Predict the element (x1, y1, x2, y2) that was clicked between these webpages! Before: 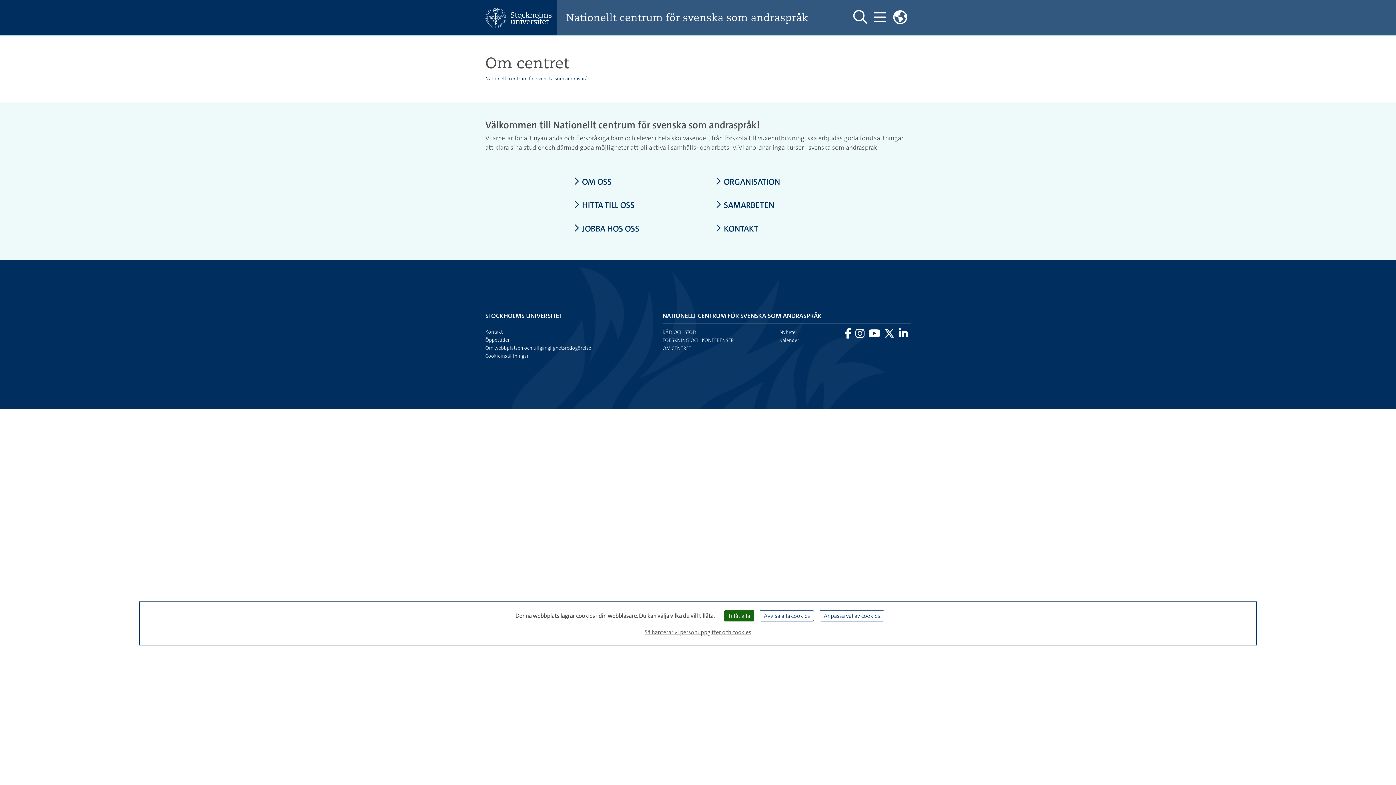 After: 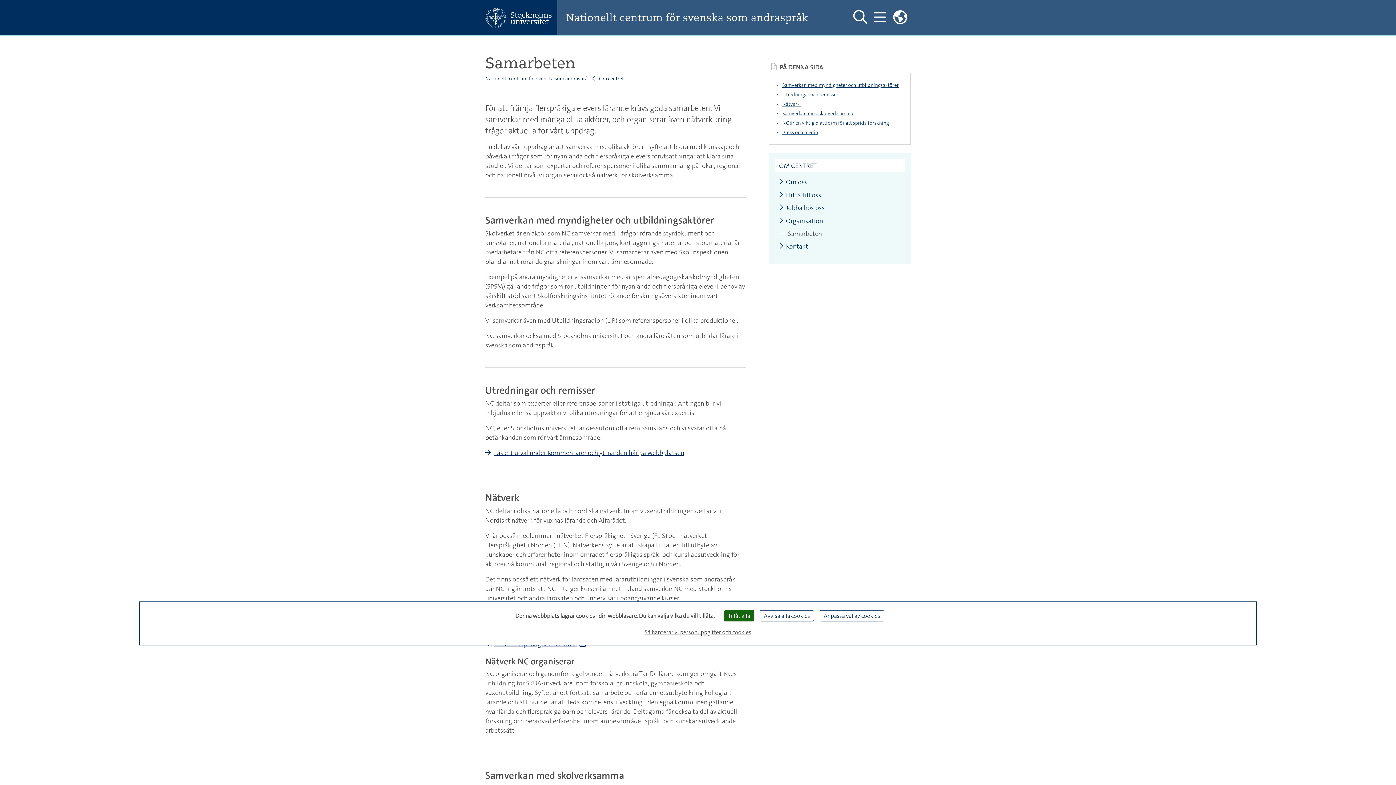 Action: bbox: (715, 200, 822, 209) label: SAMARBETEN